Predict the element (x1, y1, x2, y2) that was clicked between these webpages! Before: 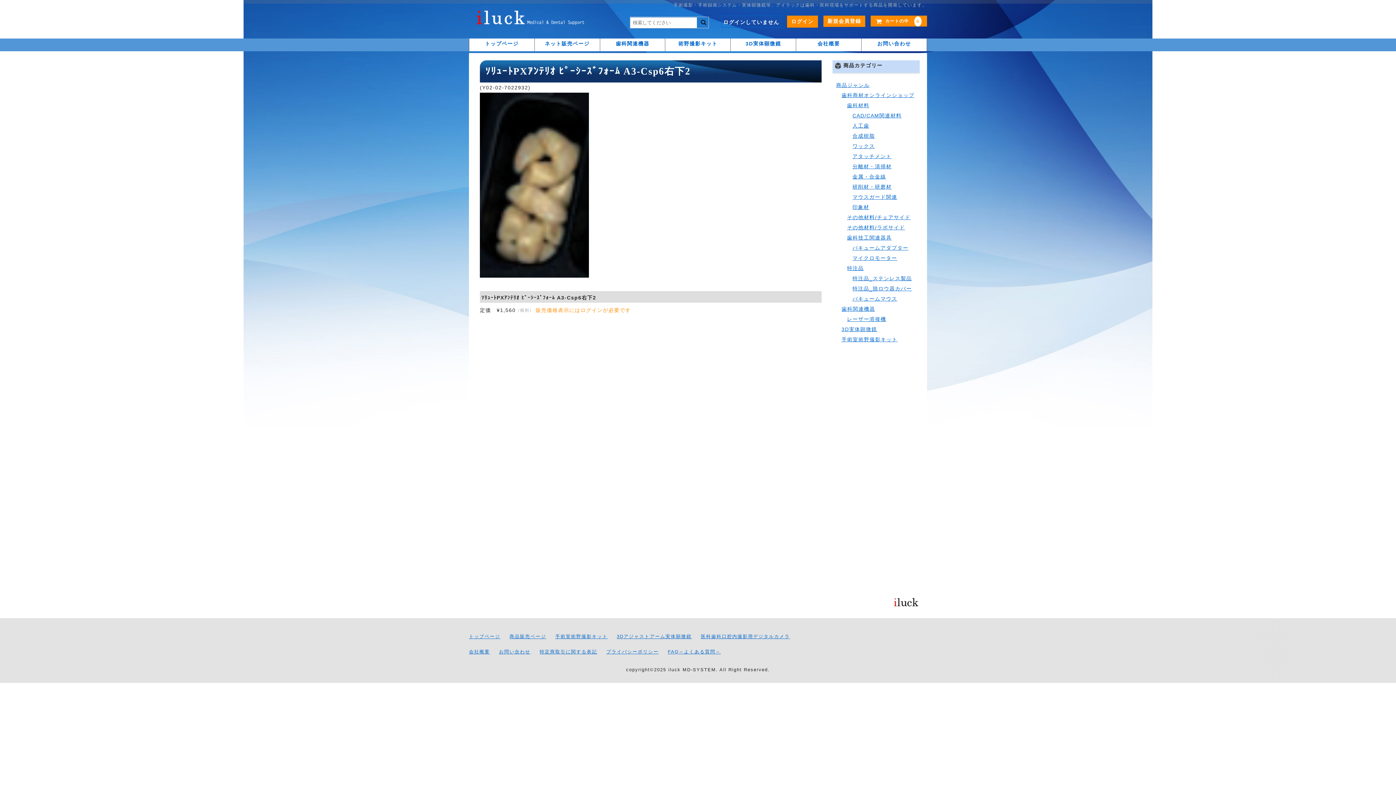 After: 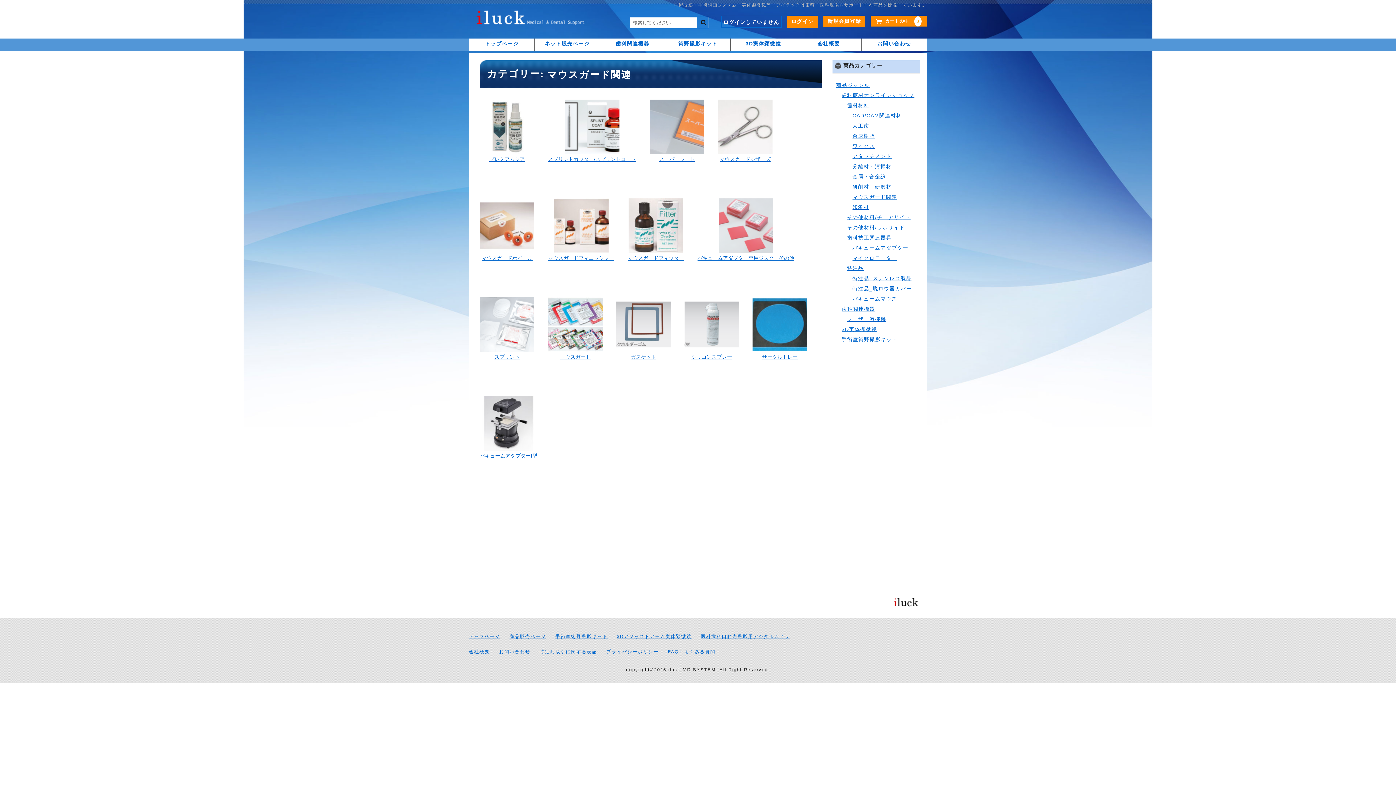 Action: label: マウスガード関連 bbox: (852, 192, 932, 202)